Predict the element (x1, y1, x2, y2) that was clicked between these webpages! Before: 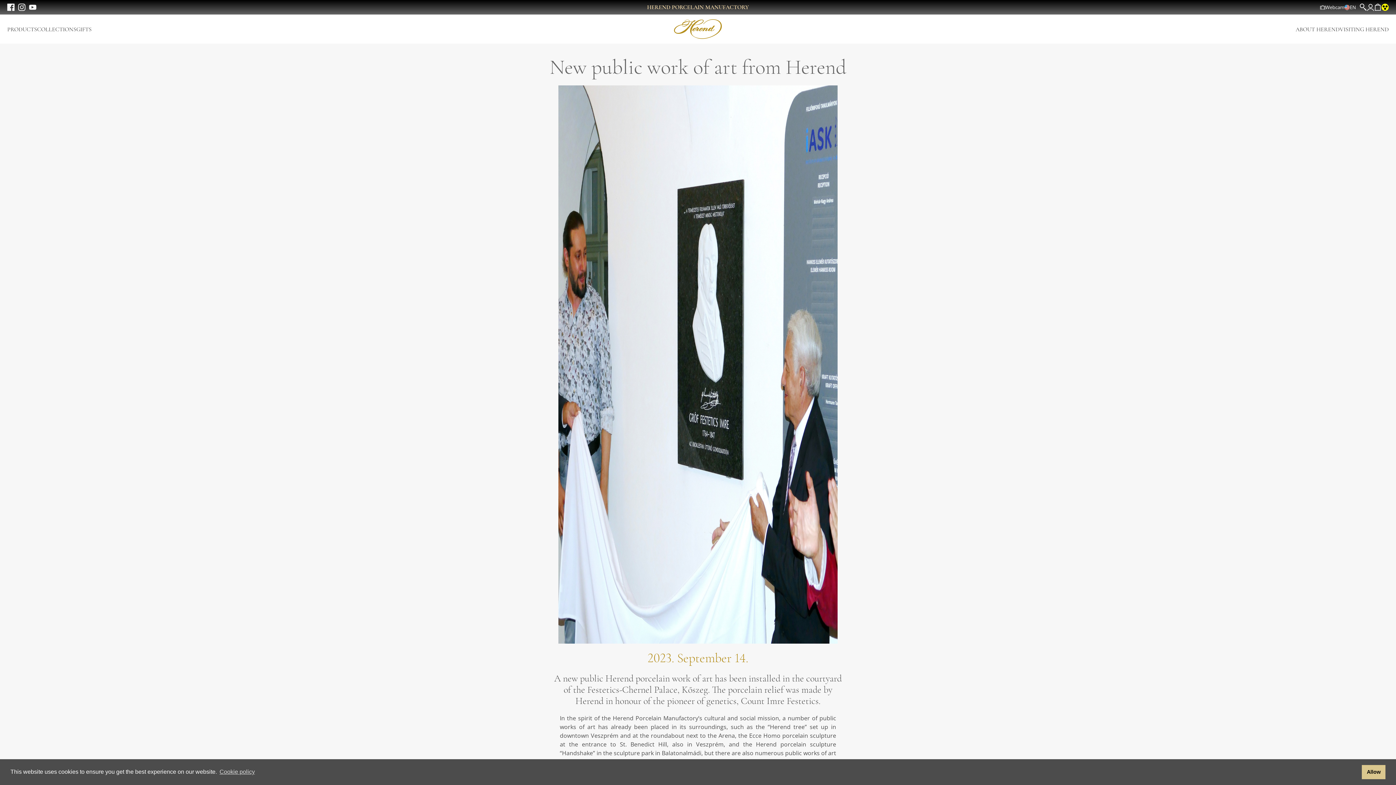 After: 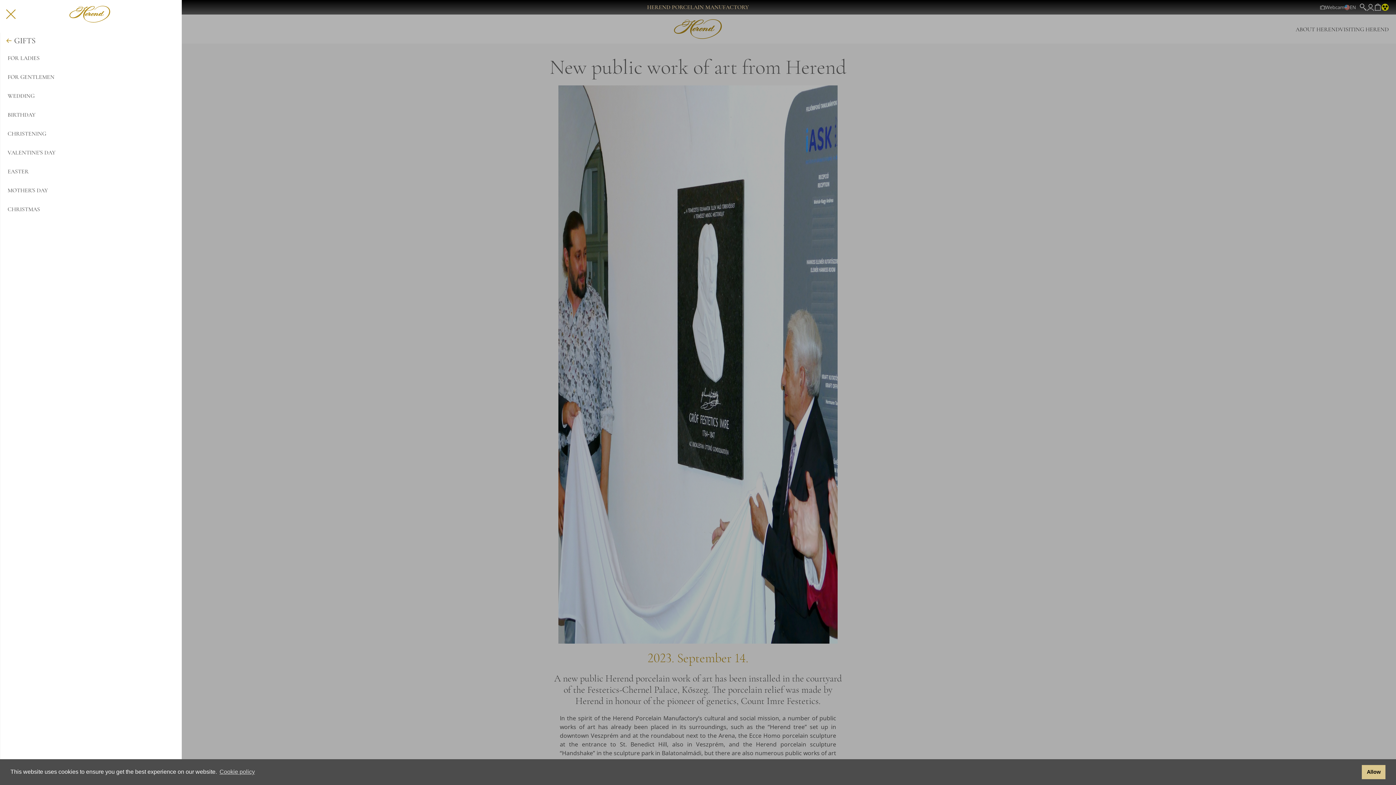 Action: bbox: (76, 25, 91, 32) label: GIFTS